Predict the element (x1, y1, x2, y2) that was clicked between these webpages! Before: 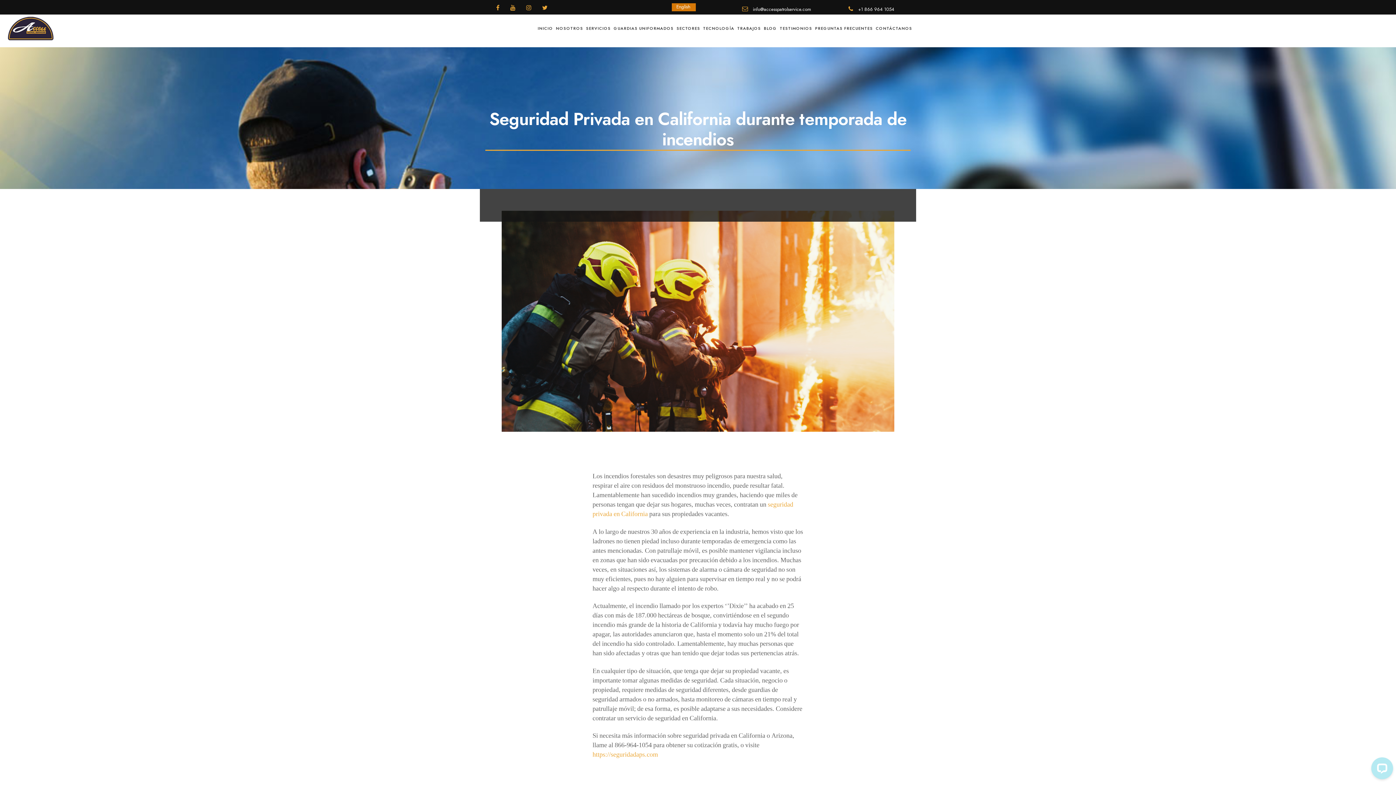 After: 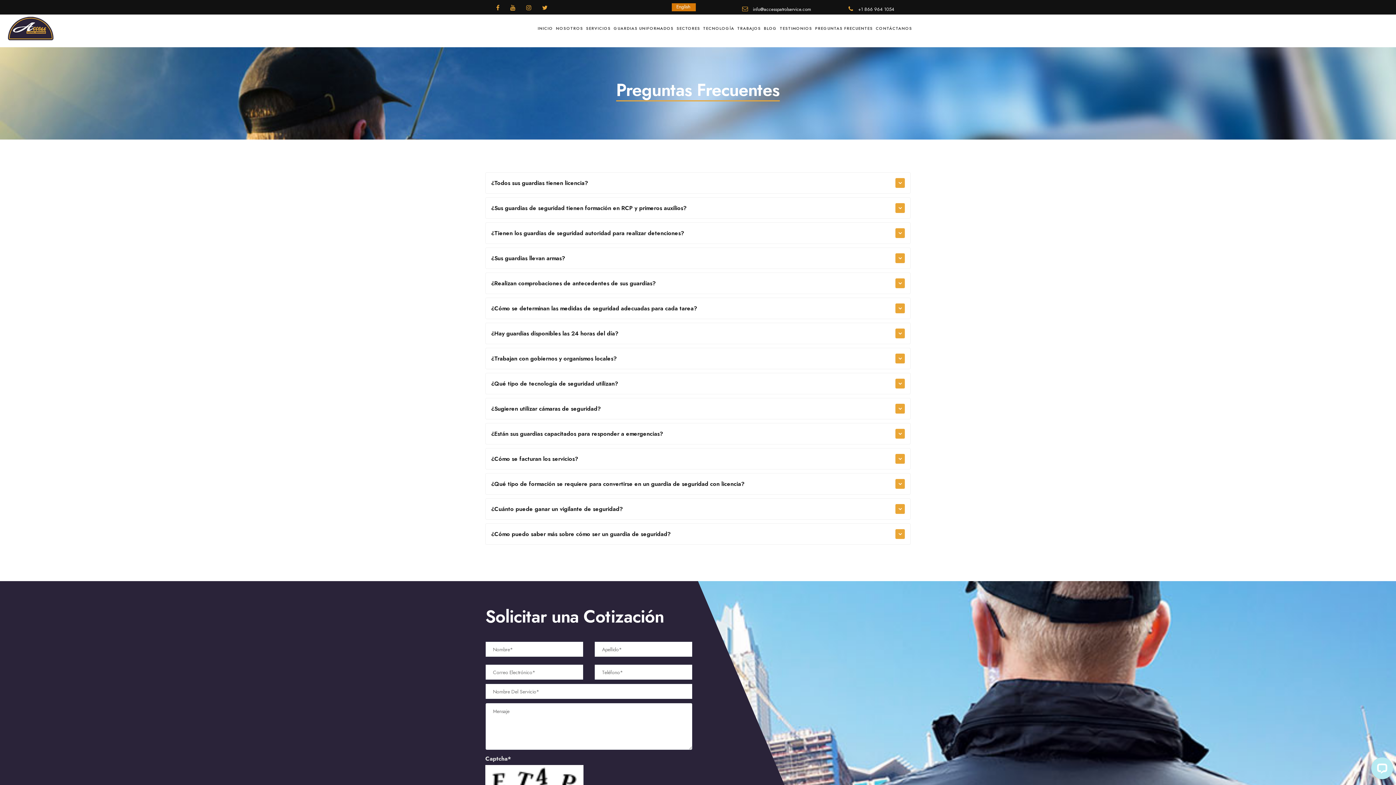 Action: label: PREGUNTAS FRECUENTES bbox: (813, 14, 874, 42)